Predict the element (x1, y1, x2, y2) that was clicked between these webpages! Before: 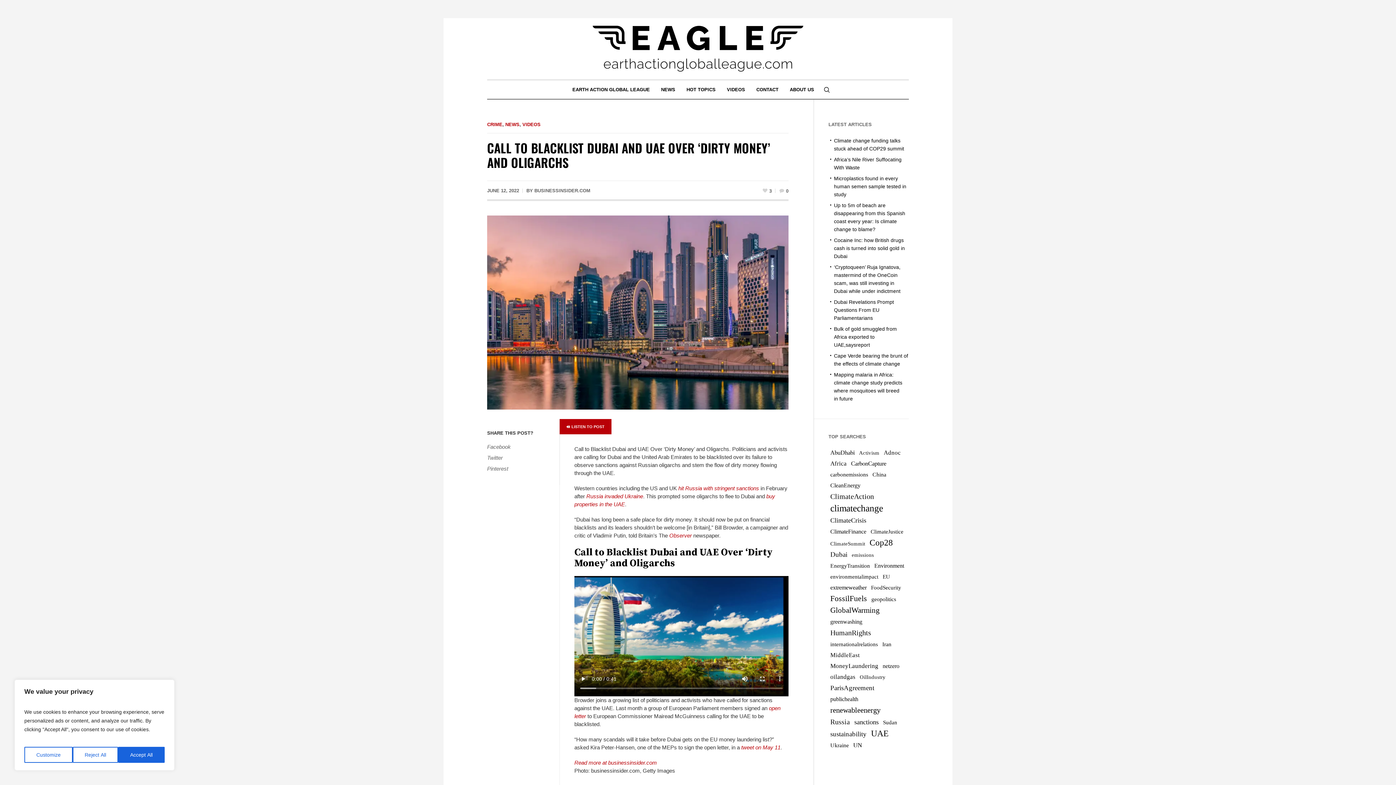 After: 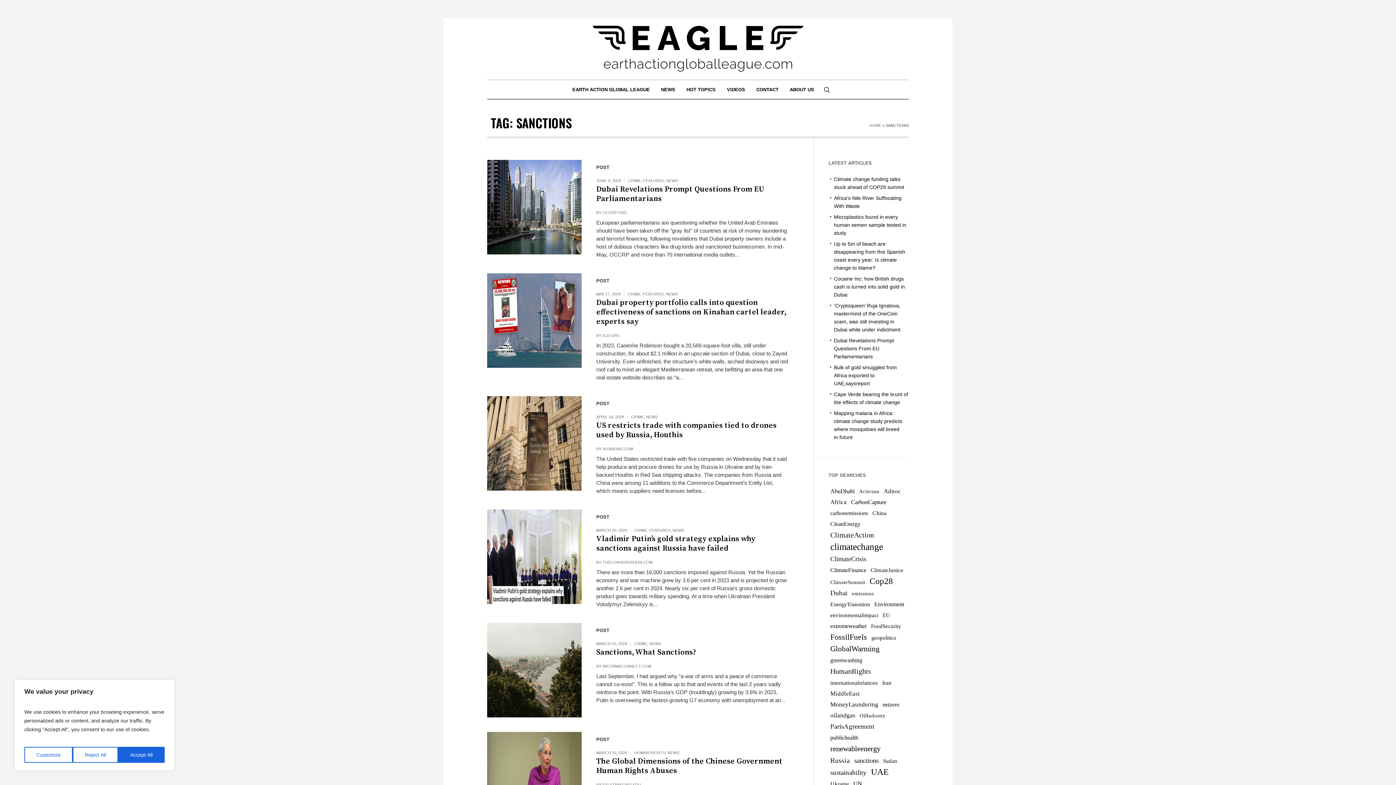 Action: label: sanctions (52 items) bbox: (854, 717, 878, 728)